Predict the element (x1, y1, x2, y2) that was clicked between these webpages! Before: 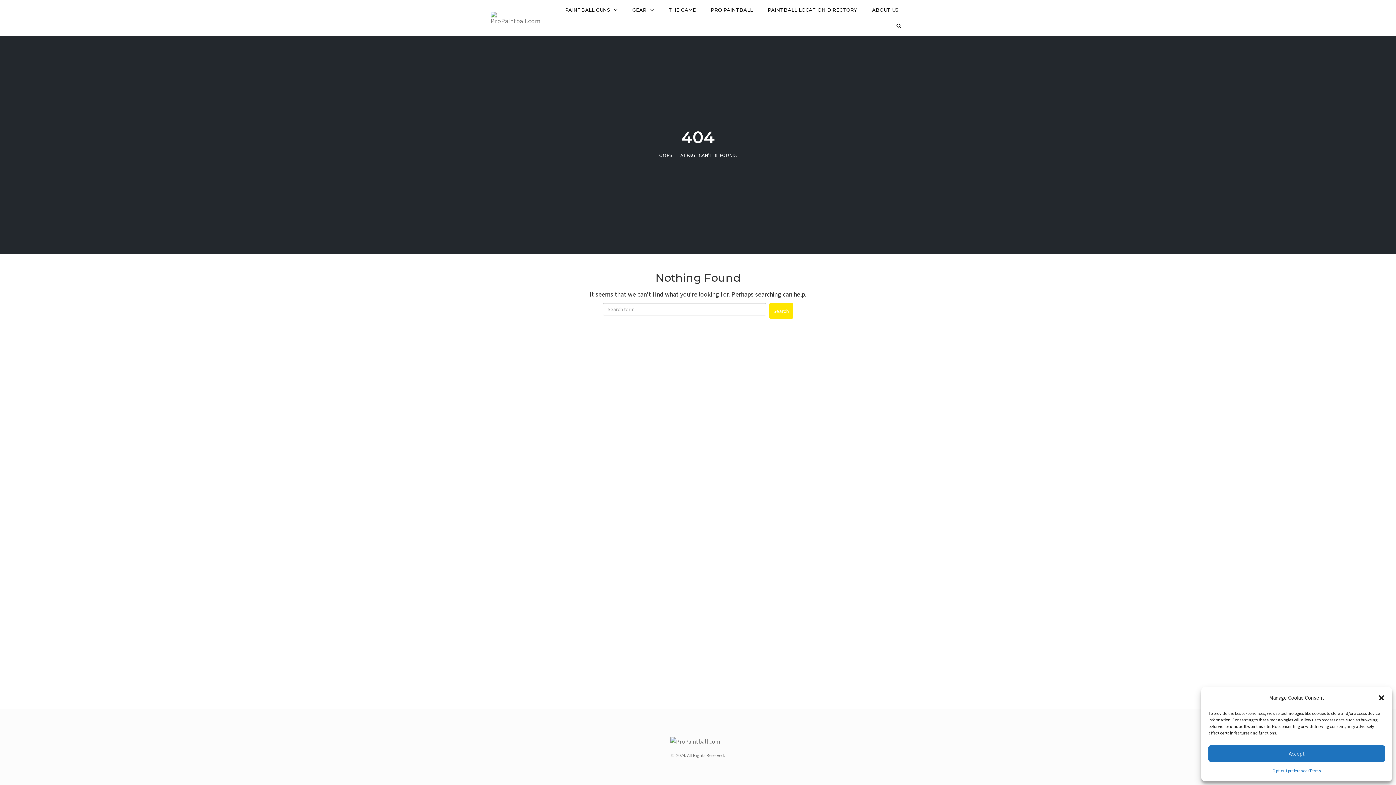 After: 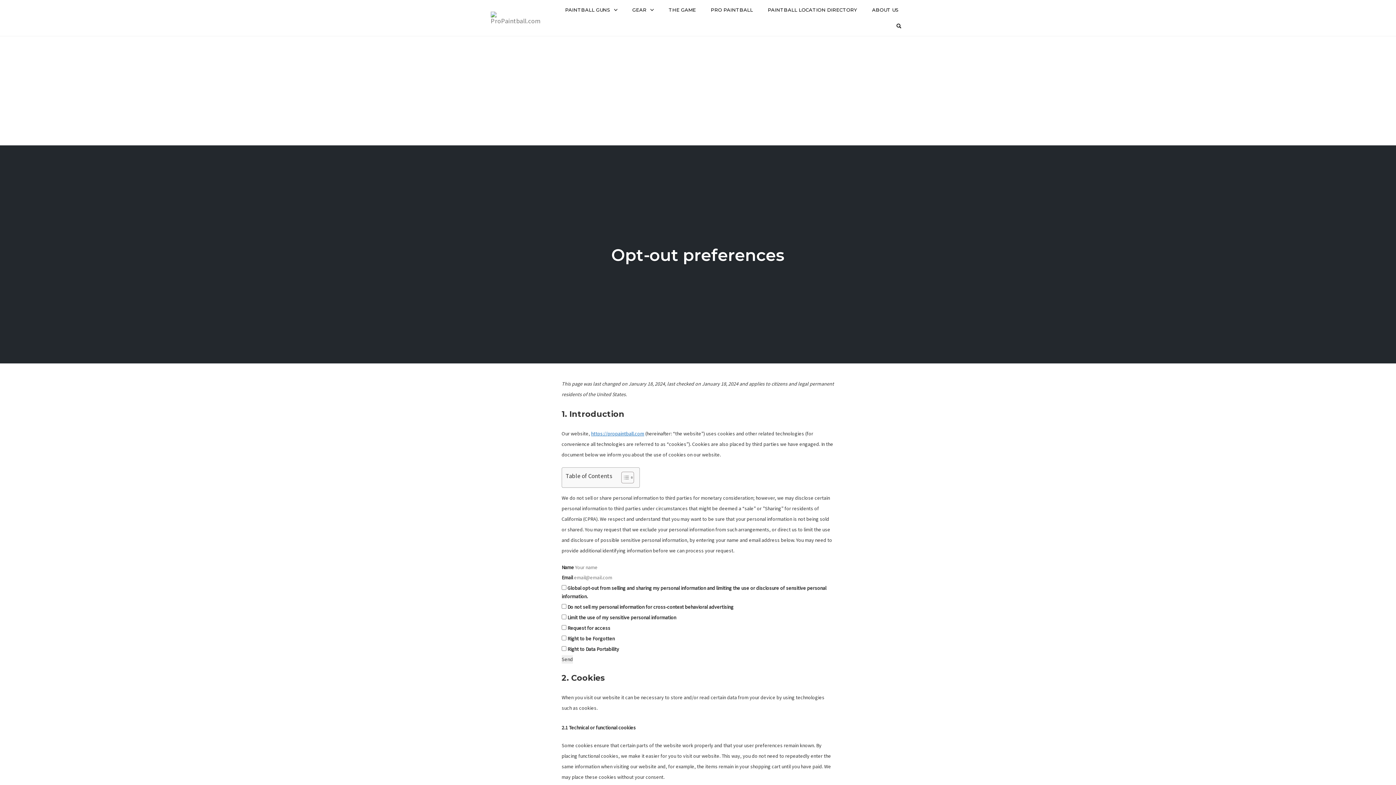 Action: bbox: (1272, 765, 1309, 776) label: Opt-out preferences